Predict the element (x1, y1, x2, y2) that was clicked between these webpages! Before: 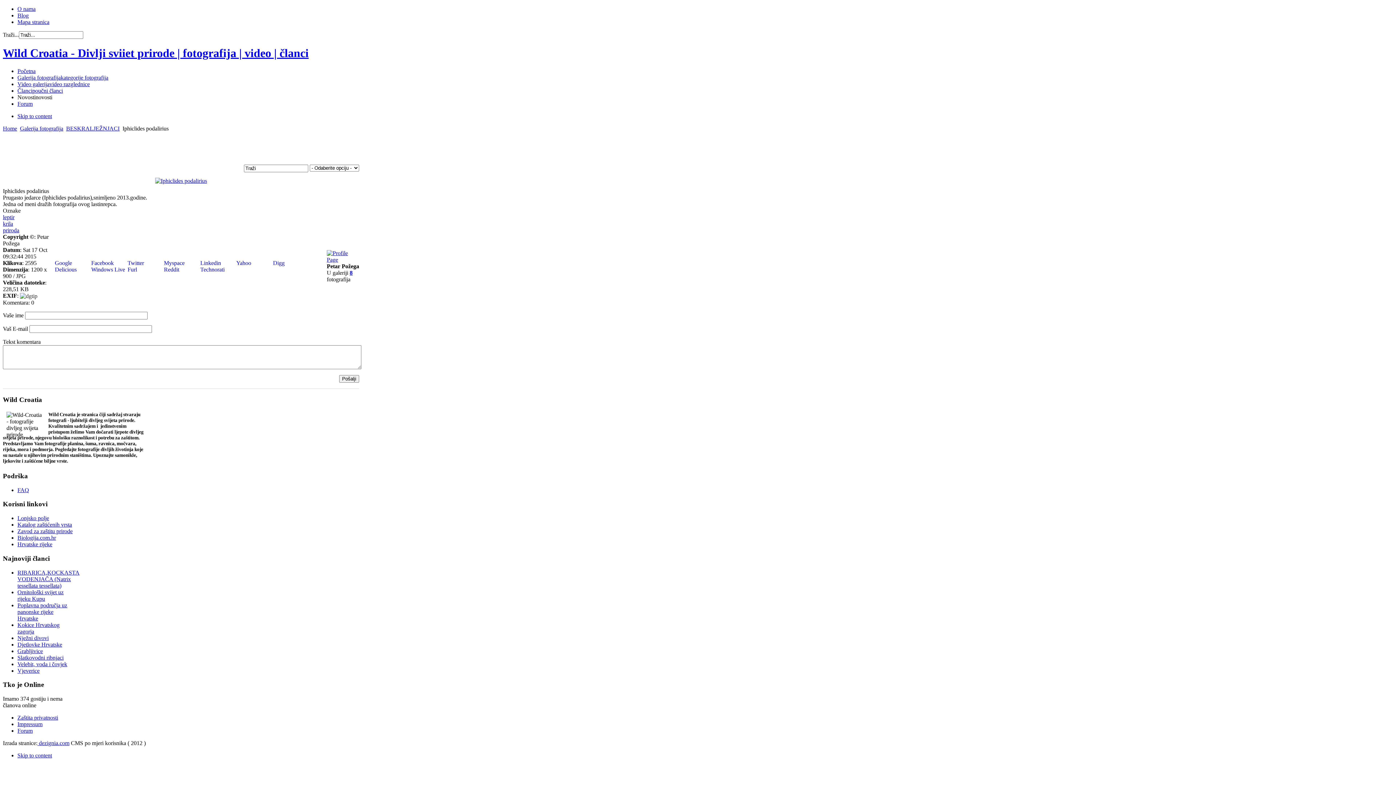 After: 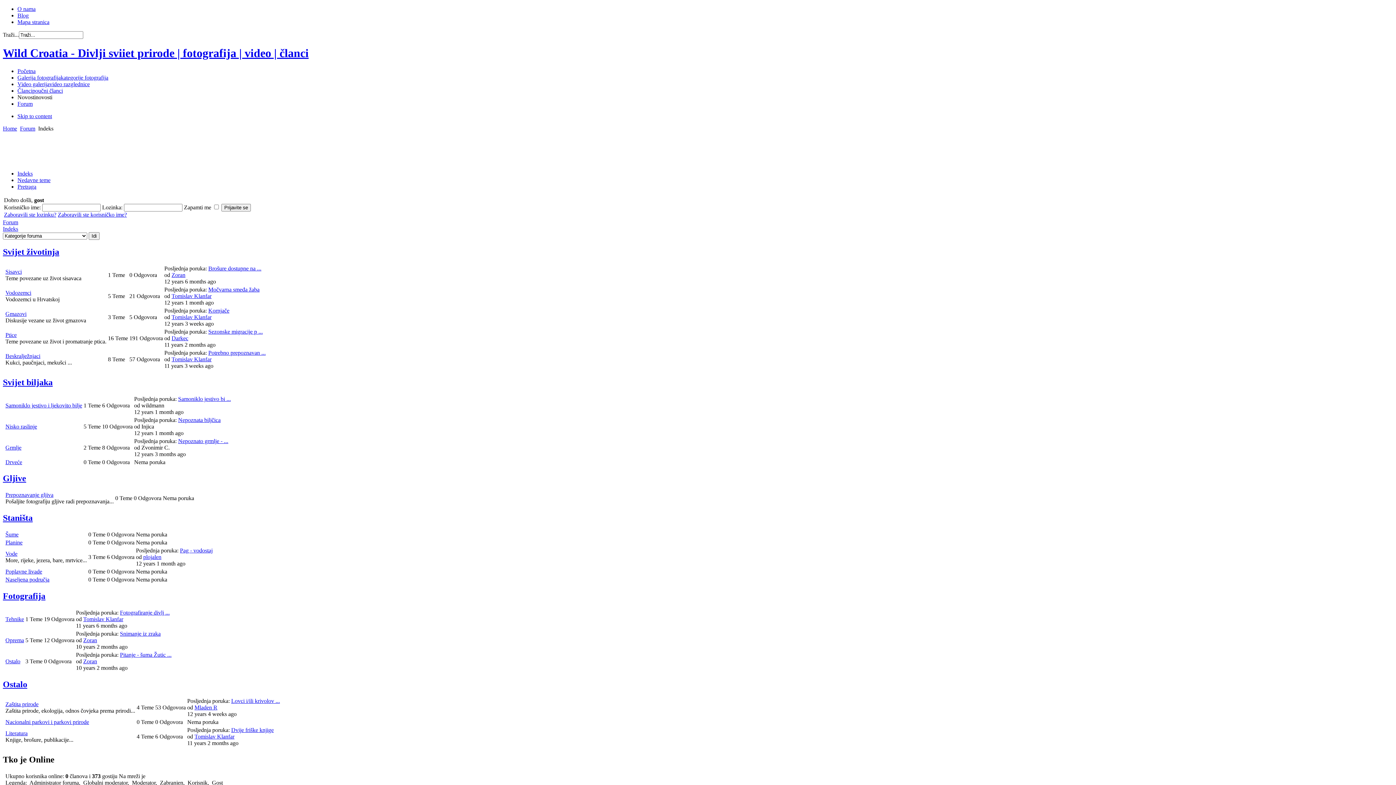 Action: bbox: (17, 100, 32, 106) label: Forum